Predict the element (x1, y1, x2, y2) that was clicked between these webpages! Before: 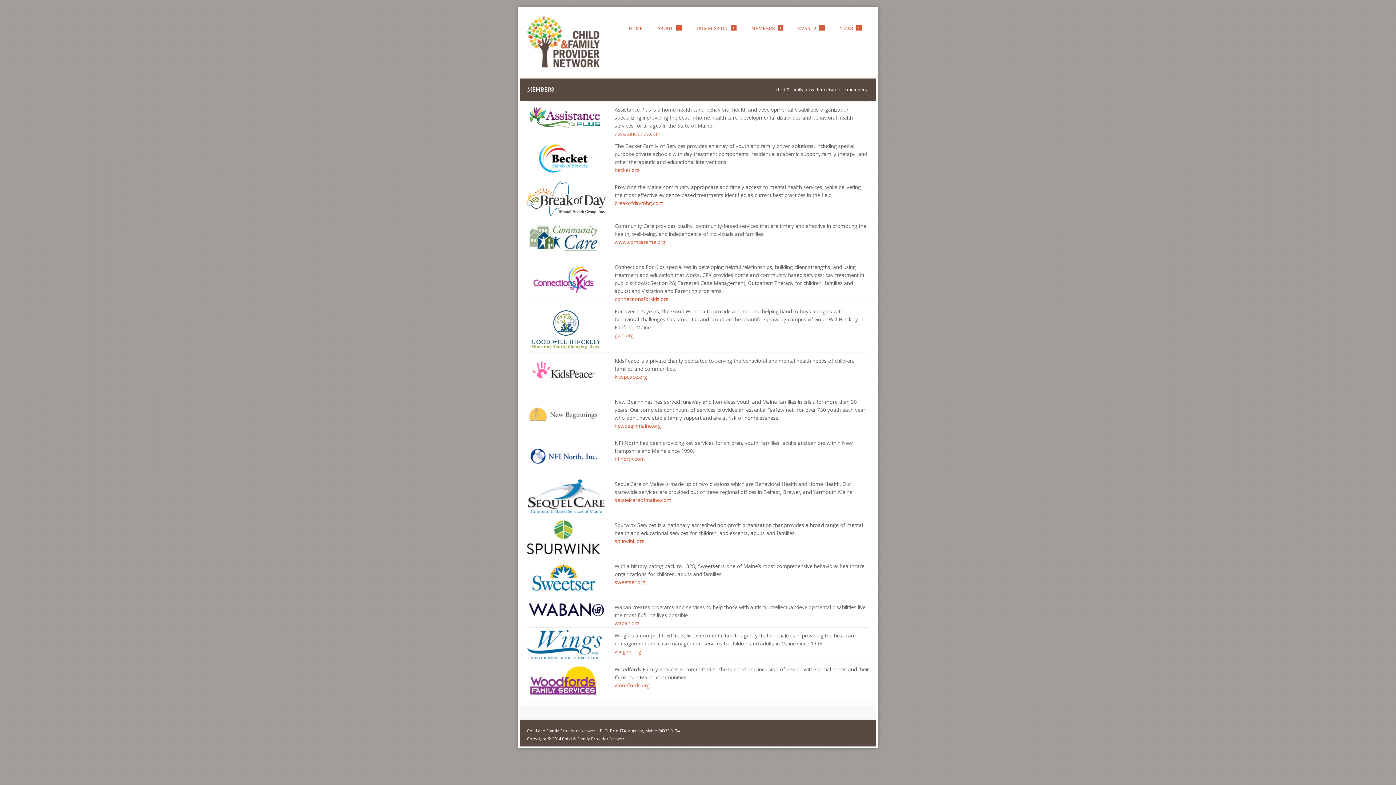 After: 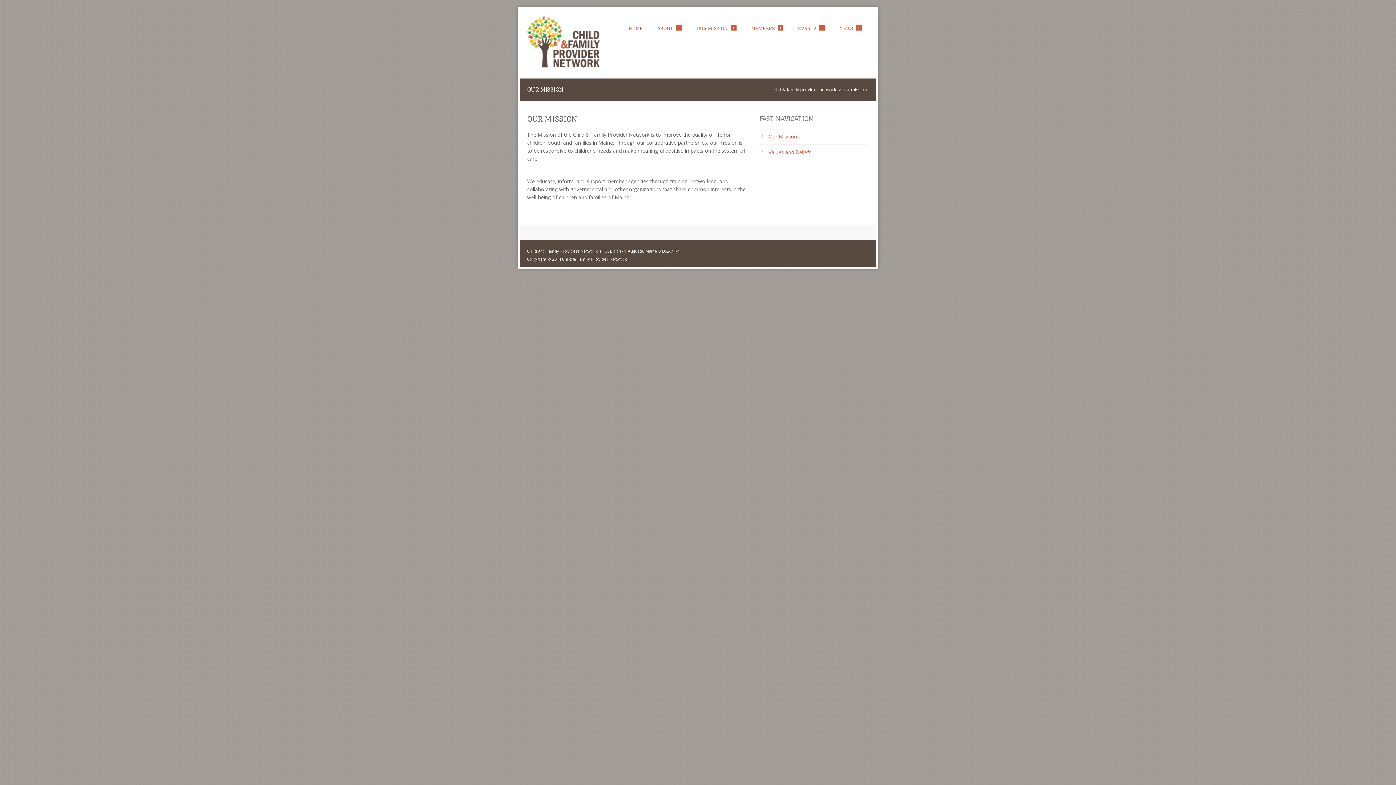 Action: bbox: (691, 22, 742, 34) label: OUR MISSION+